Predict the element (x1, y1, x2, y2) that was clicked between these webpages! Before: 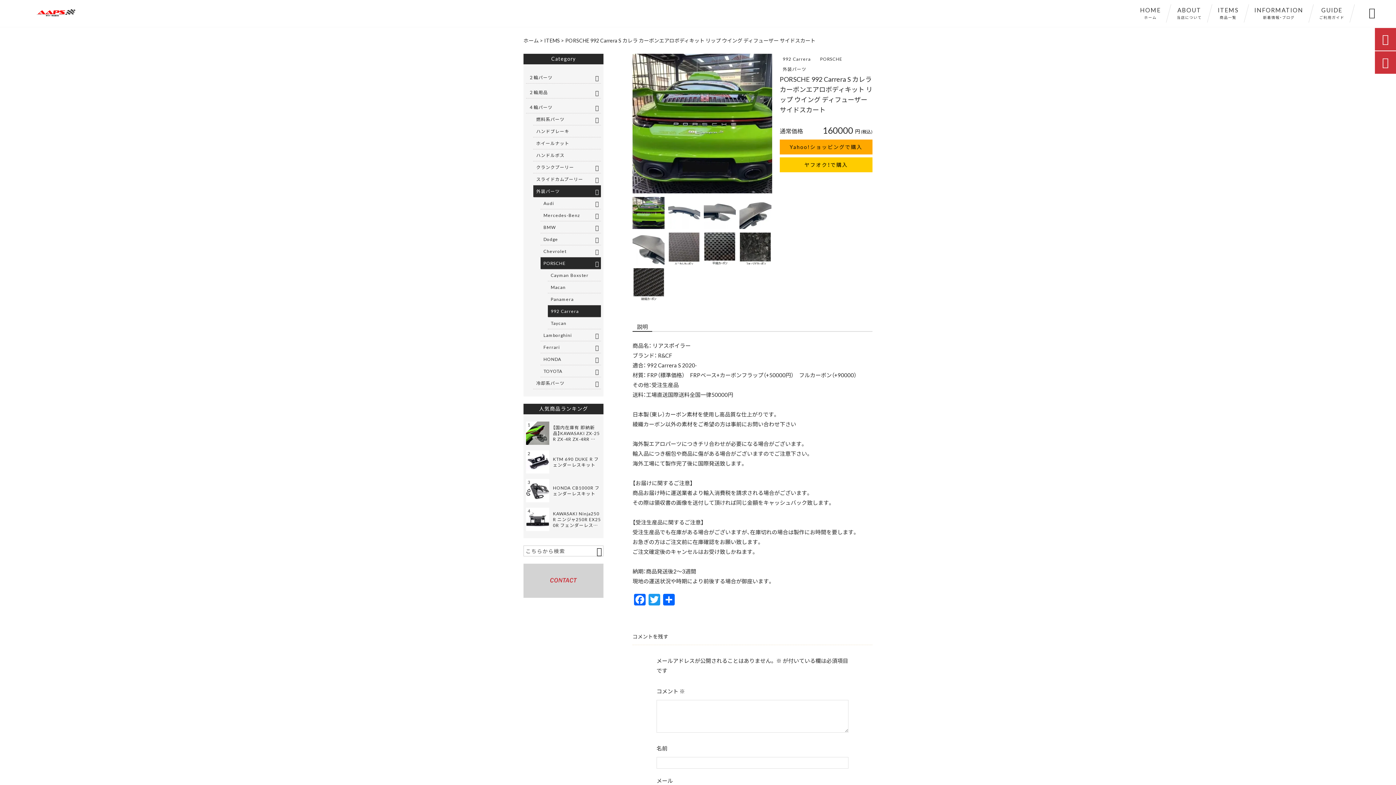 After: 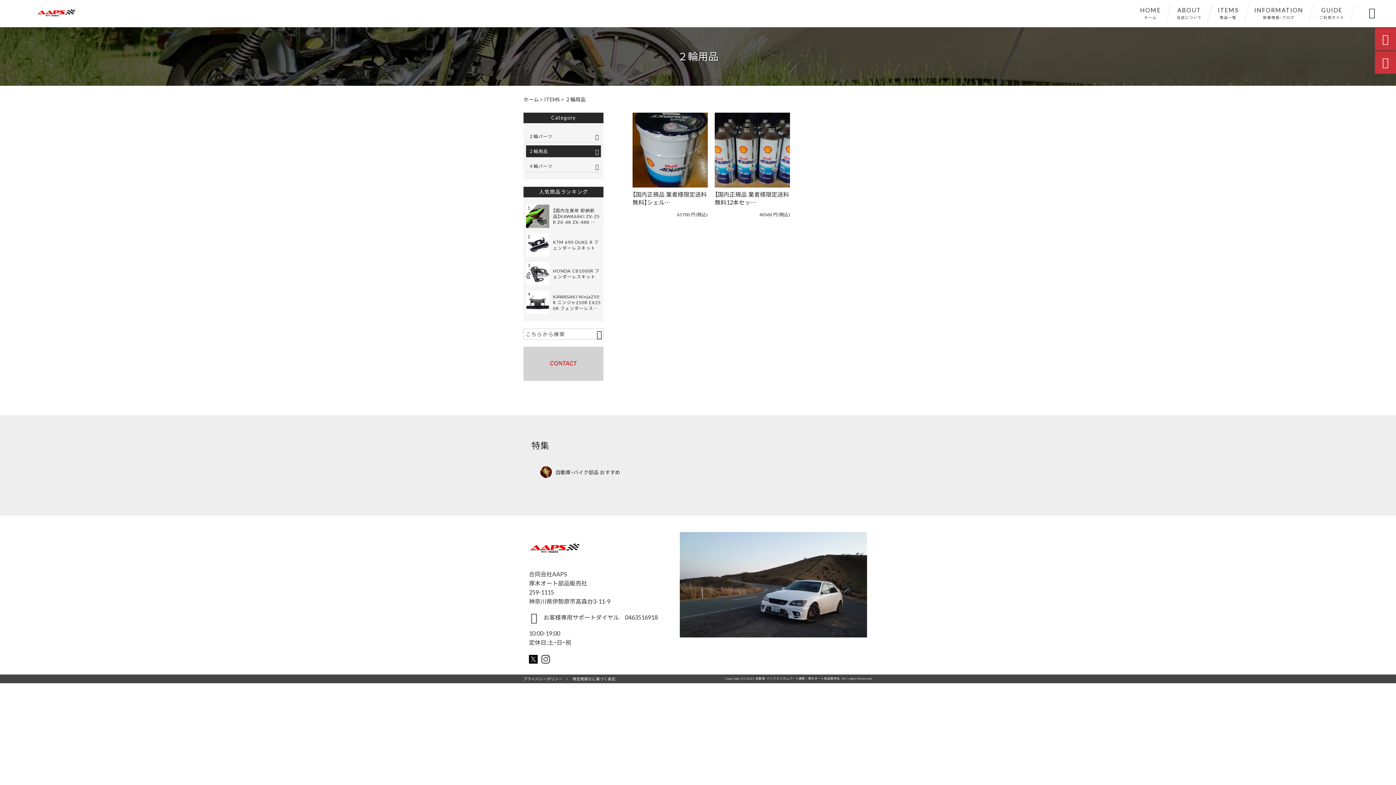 Action: label: ２輪用品 bbox: (526, 86, 601, 98)